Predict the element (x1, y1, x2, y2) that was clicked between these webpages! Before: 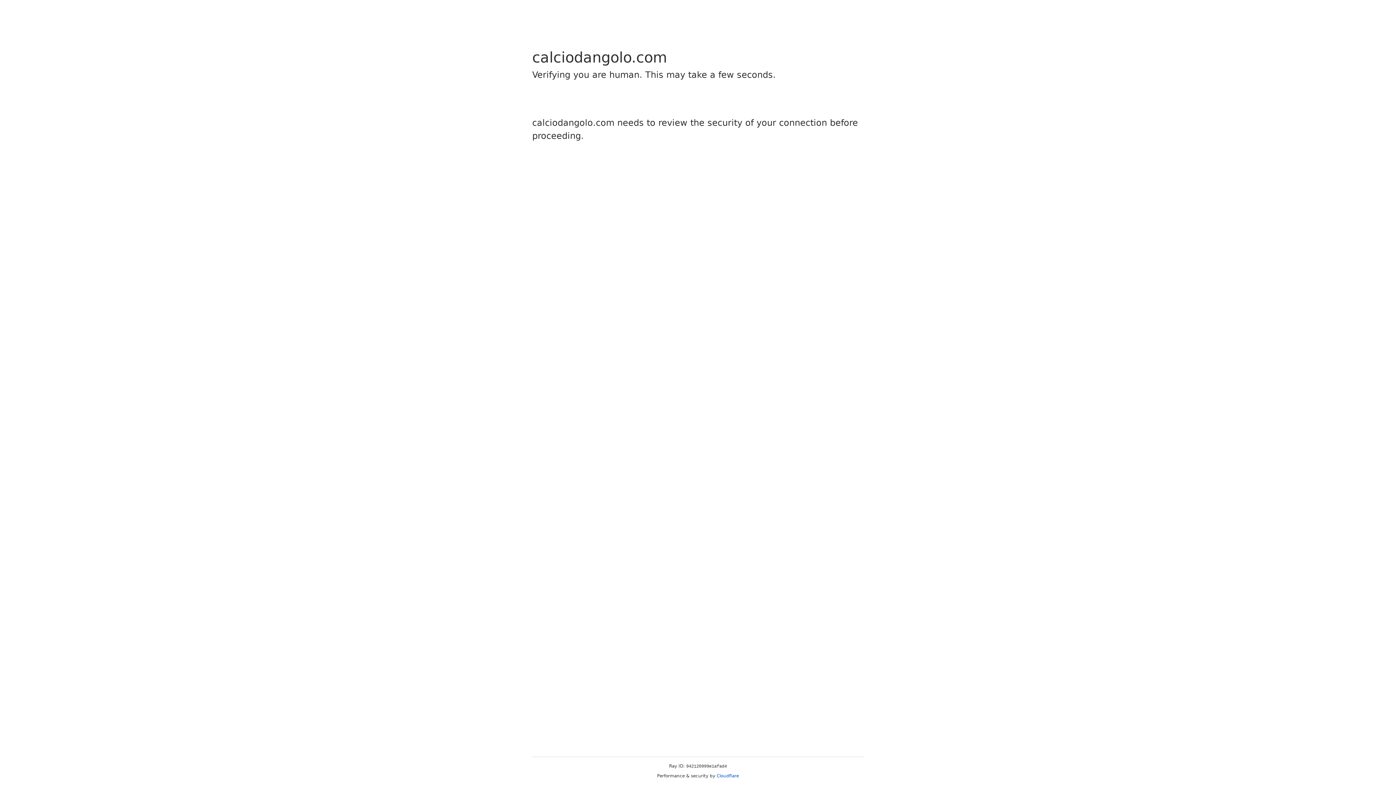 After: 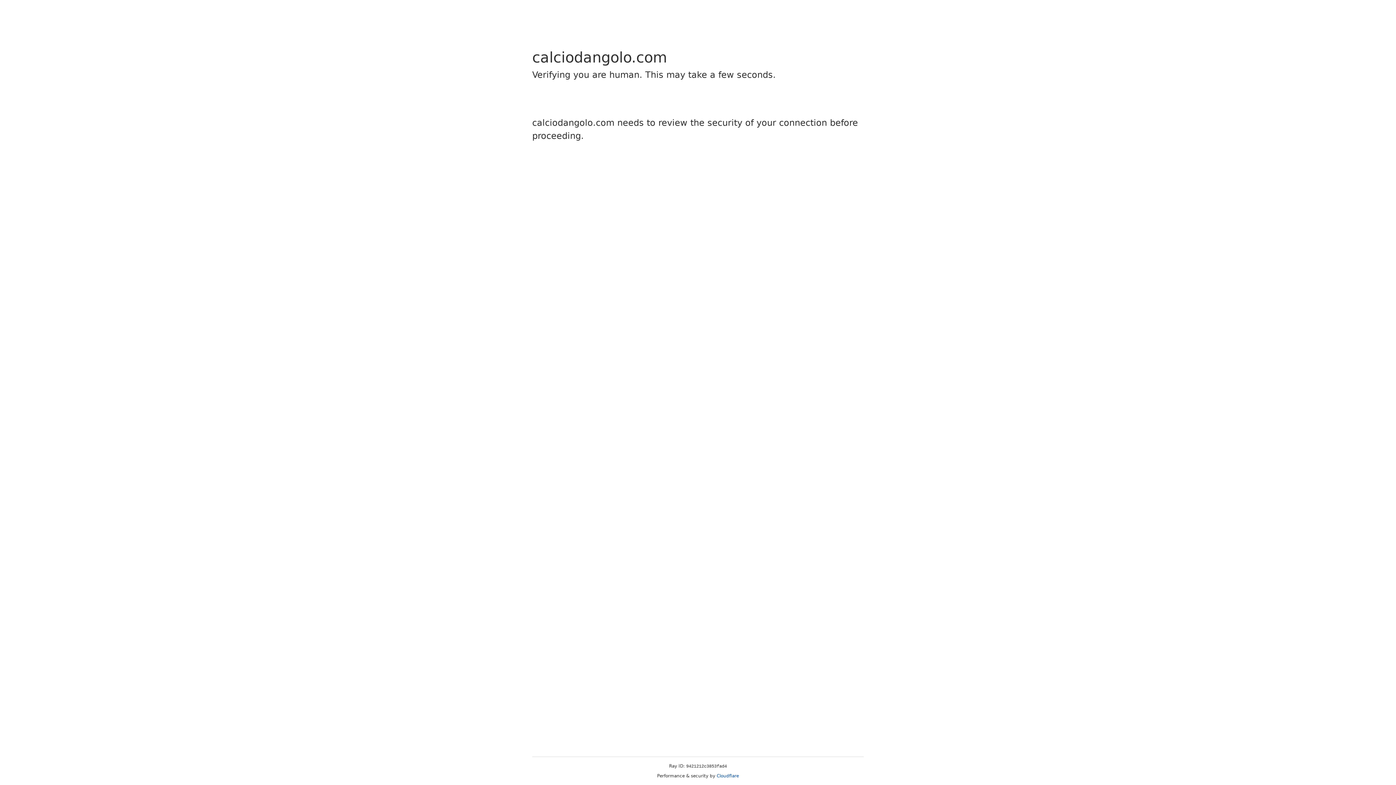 Action: label: Cloudflare bbox: (716, 773, 739, 778)